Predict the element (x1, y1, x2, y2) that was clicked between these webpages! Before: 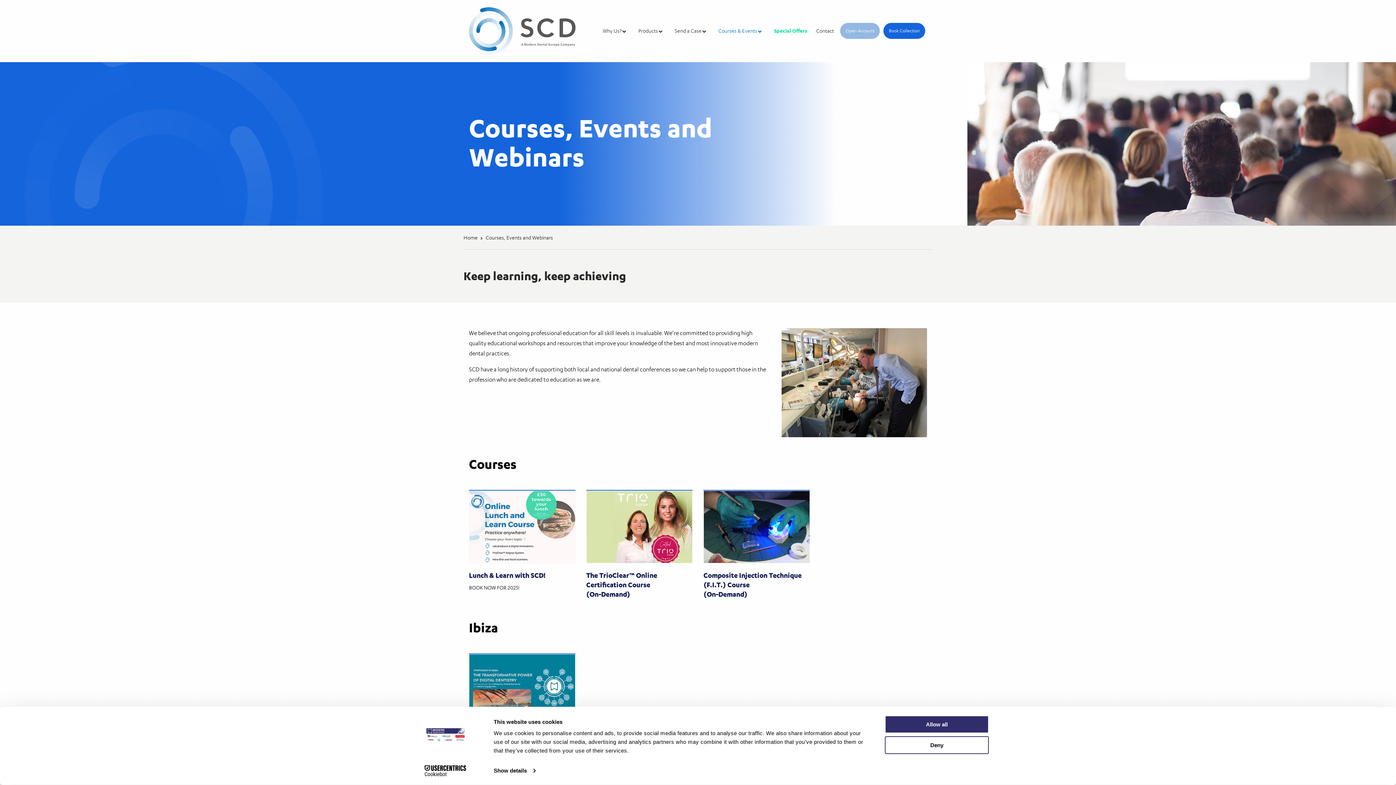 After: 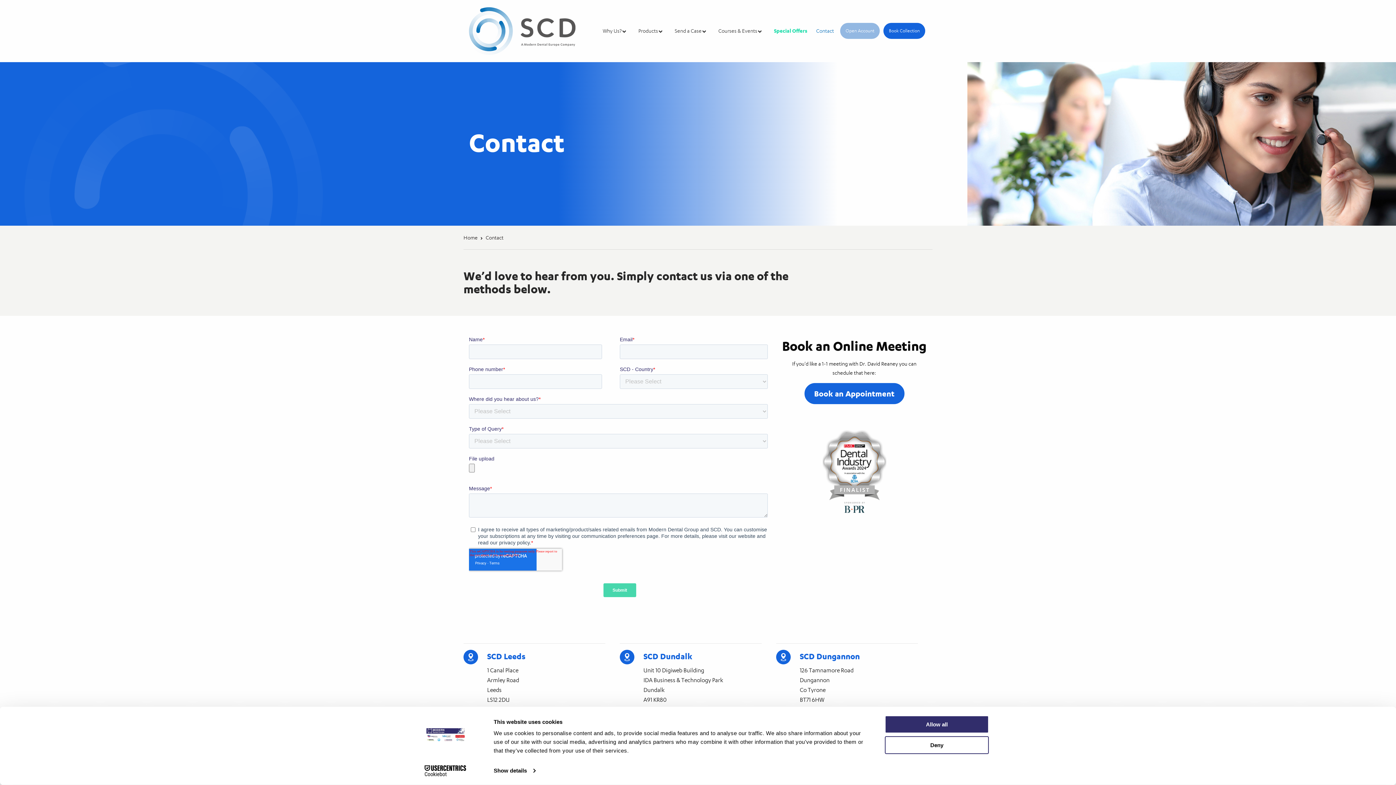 Action: bbox: (816, 23, 834, 39) label: Contact